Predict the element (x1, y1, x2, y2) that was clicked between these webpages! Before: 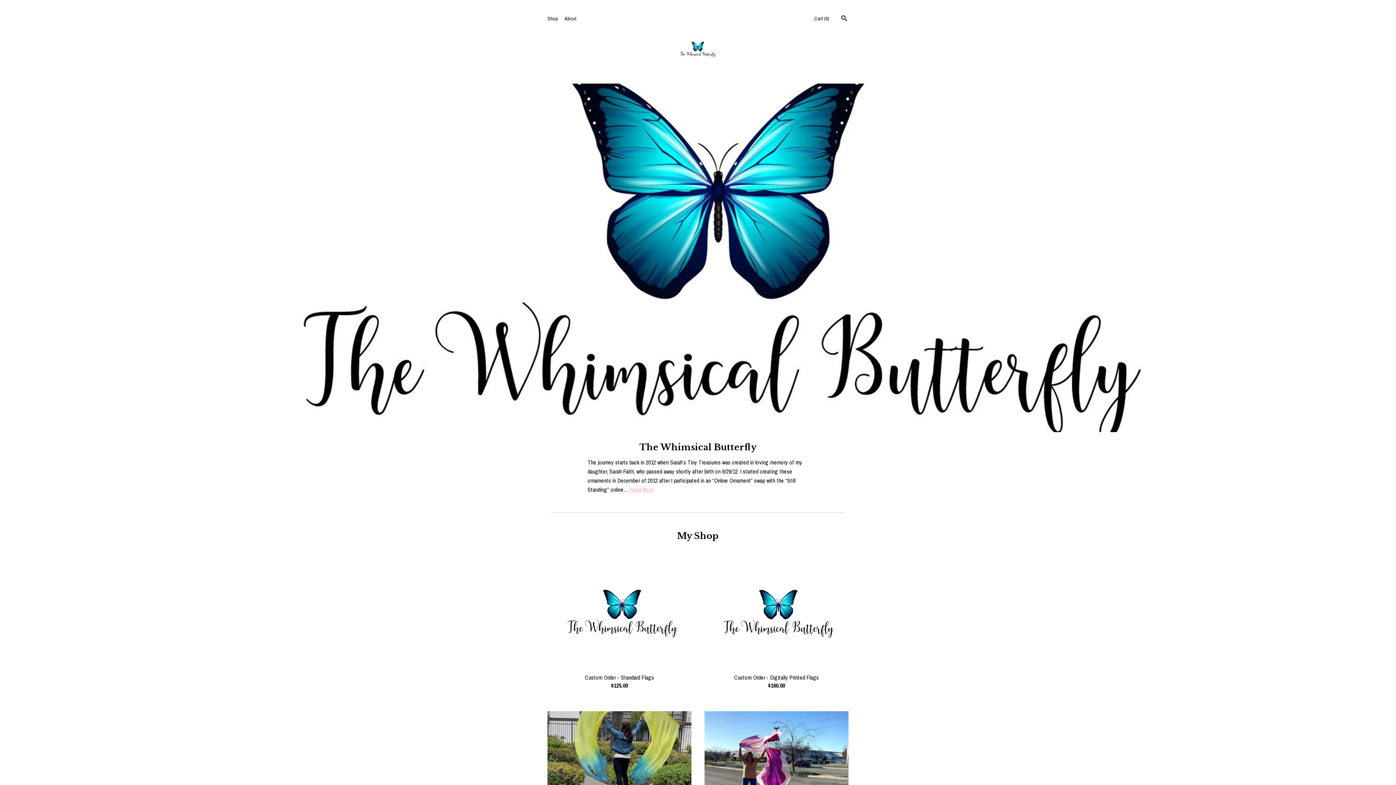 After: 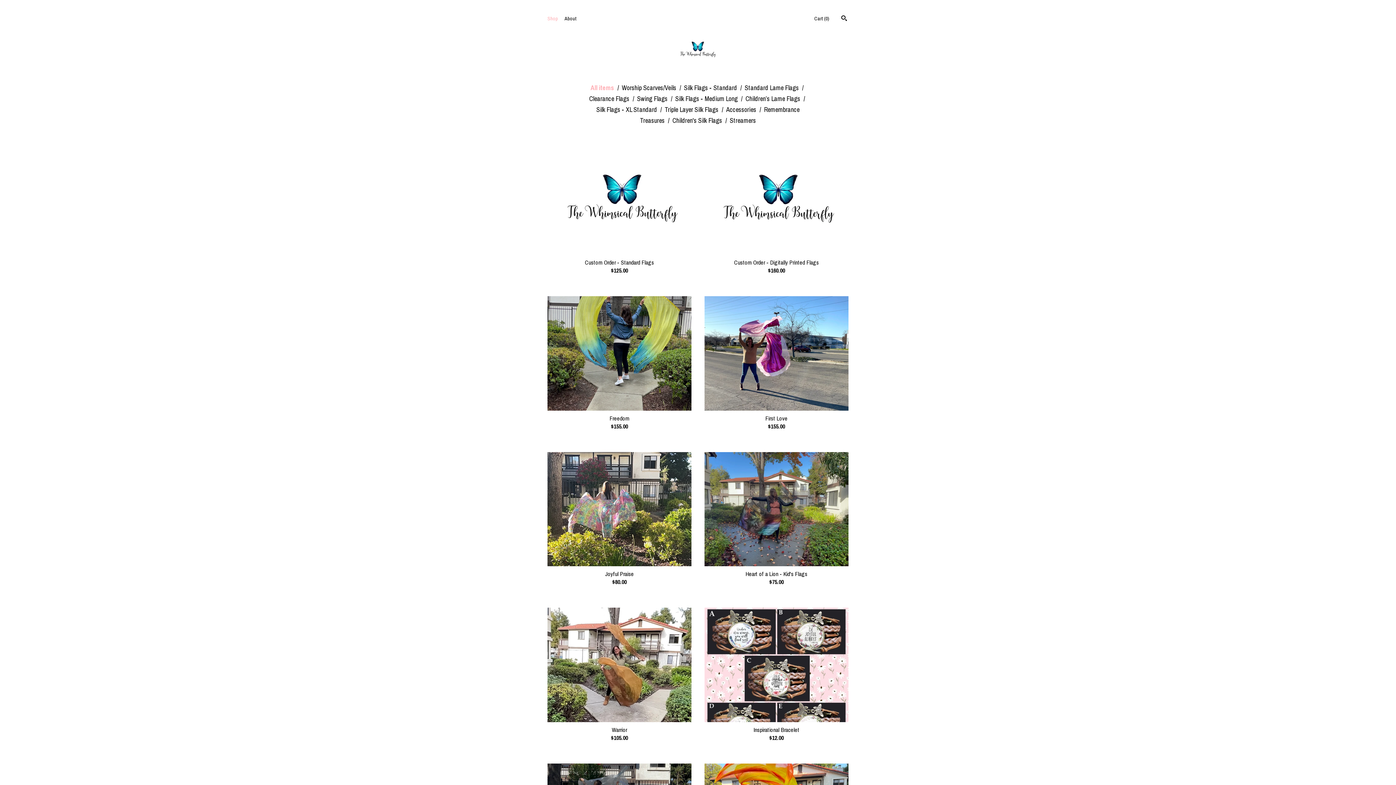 Action: label: Shop bbox: (547, 15, 558, 21)